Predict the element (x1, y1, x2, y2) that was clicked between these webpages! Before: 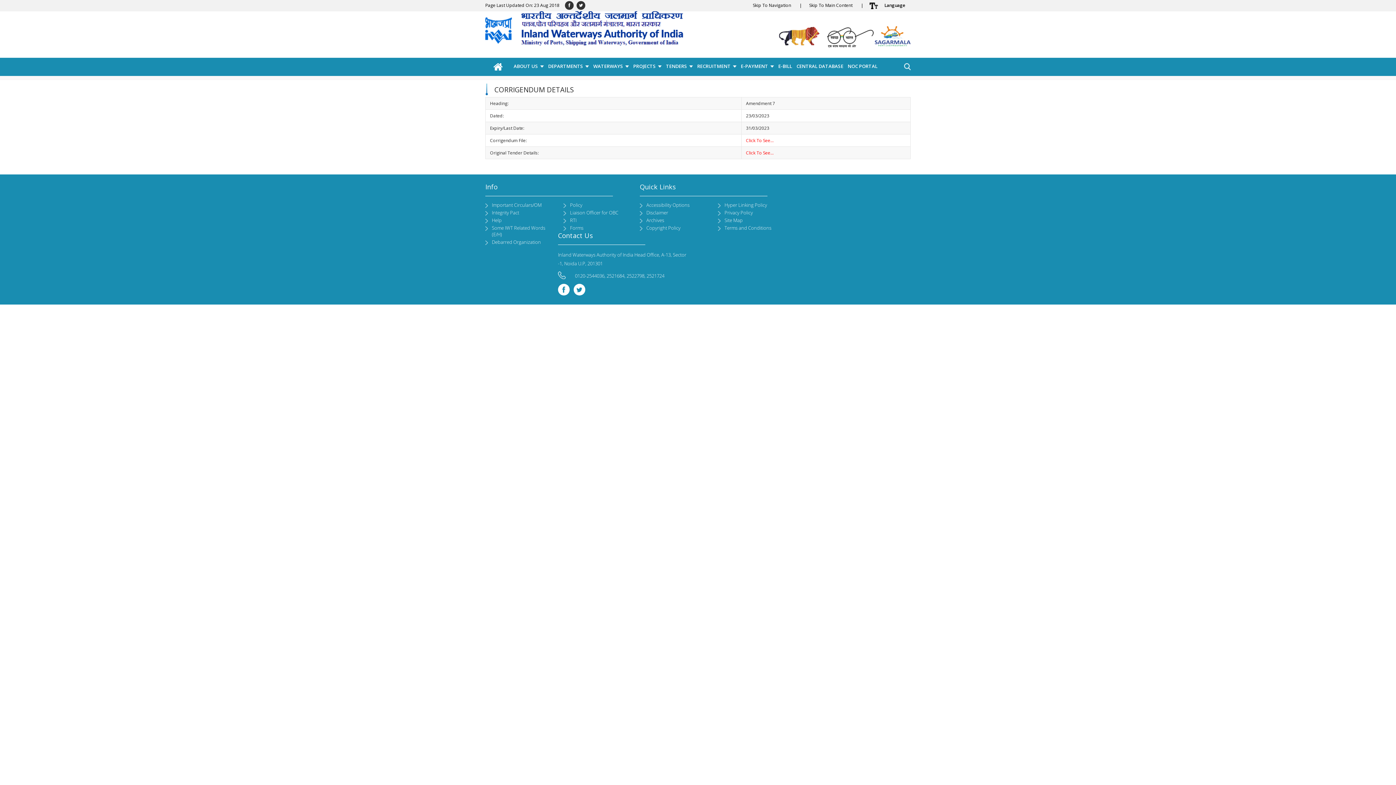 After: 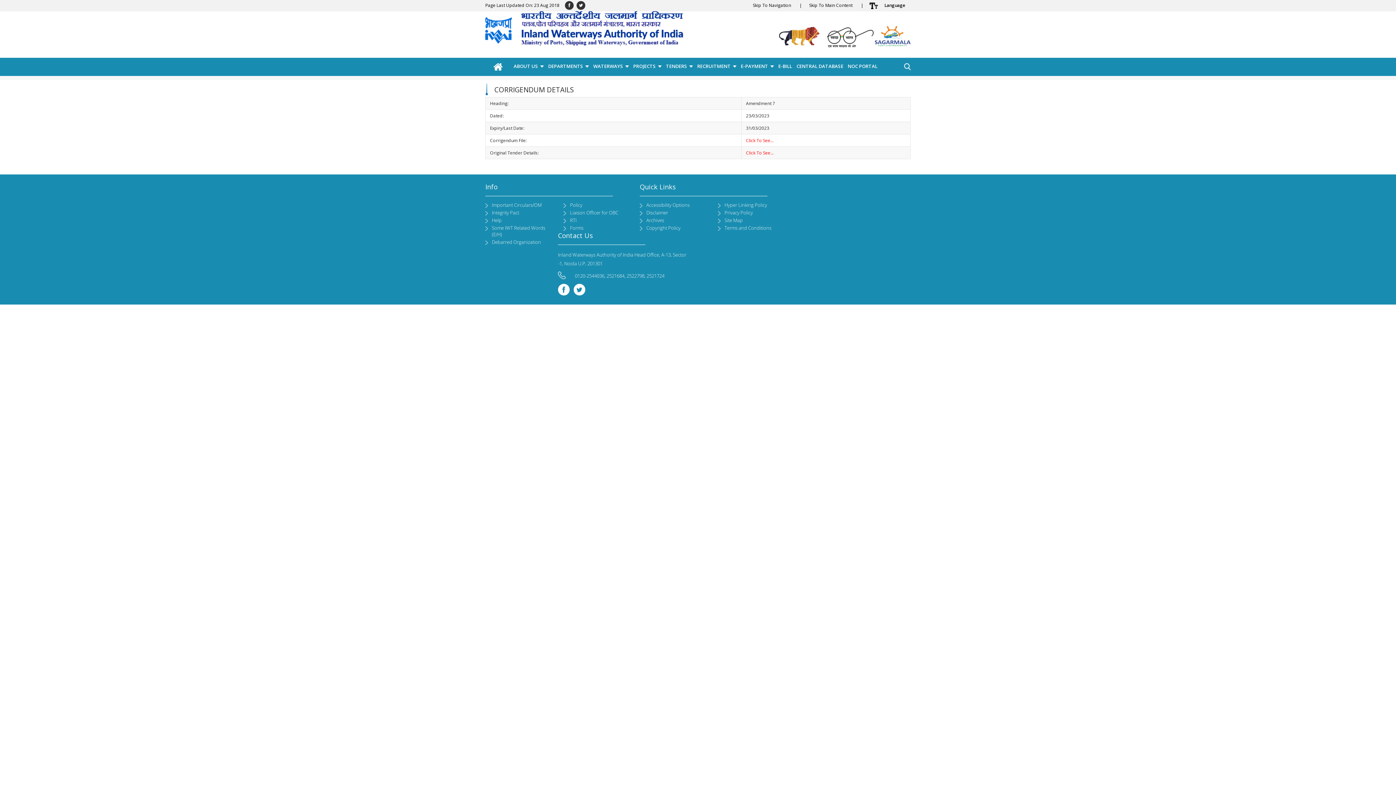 Action: label: Skip To Main Content | bbox: (809, 0, 863, 10)